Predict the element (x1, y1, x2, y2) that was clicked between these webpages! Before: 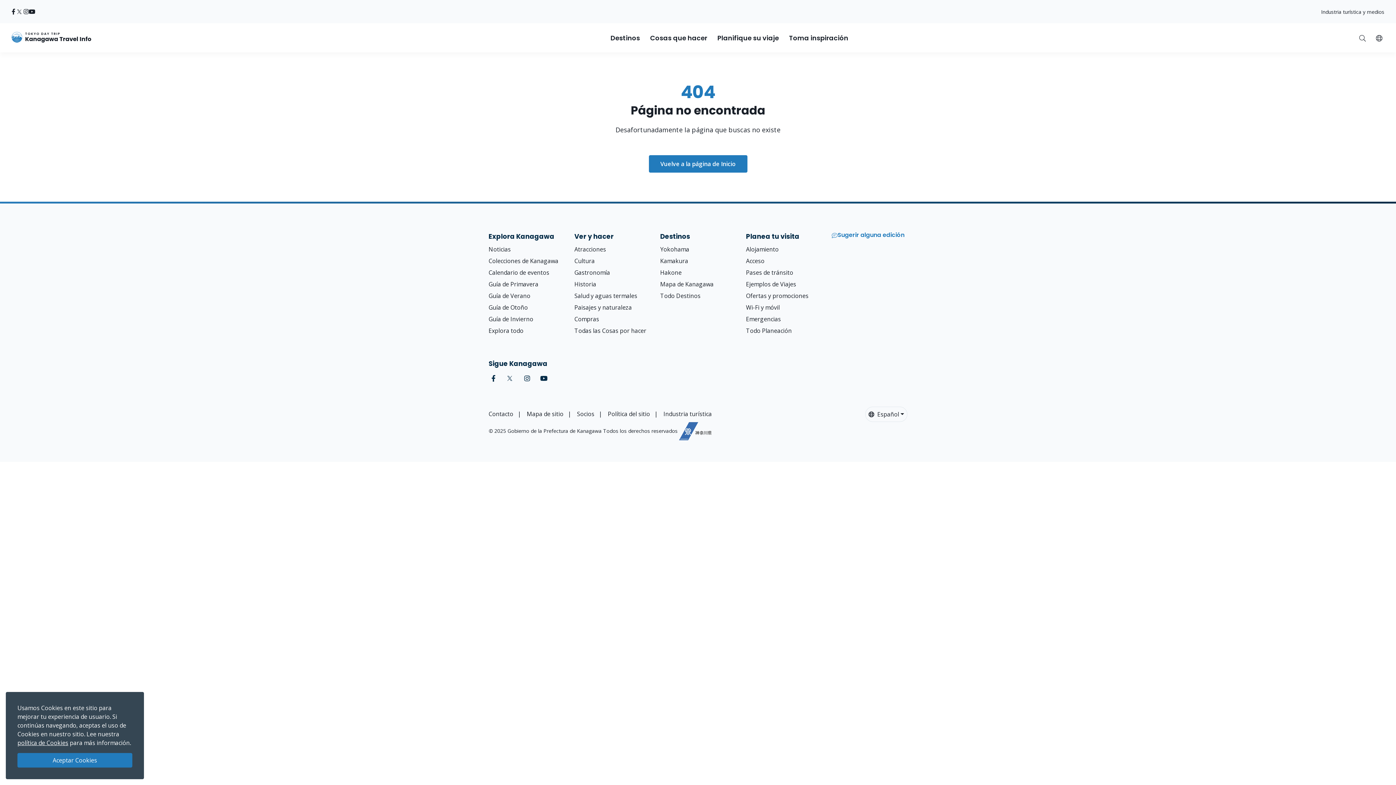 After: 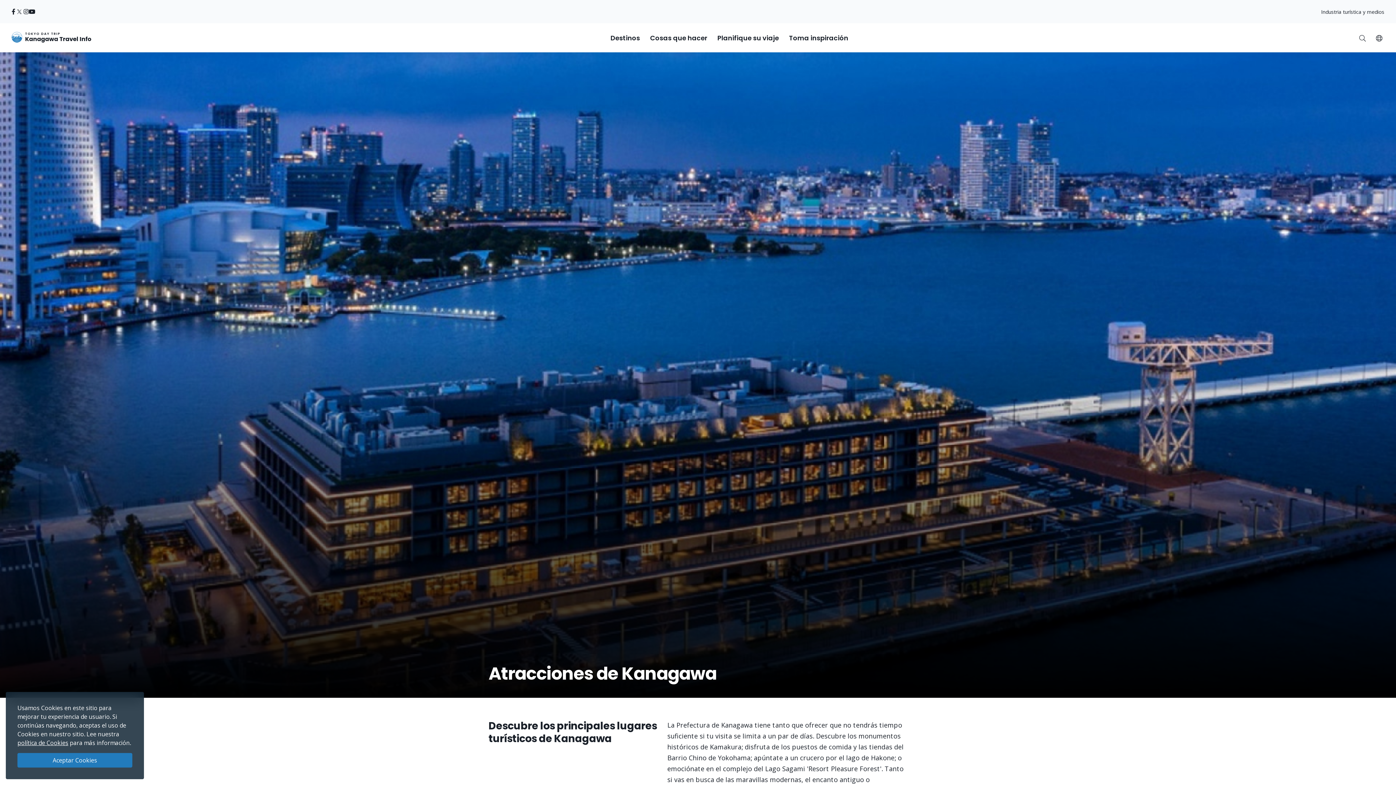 Action: label: Atracciones bbox: (574, 245, 606, 253)